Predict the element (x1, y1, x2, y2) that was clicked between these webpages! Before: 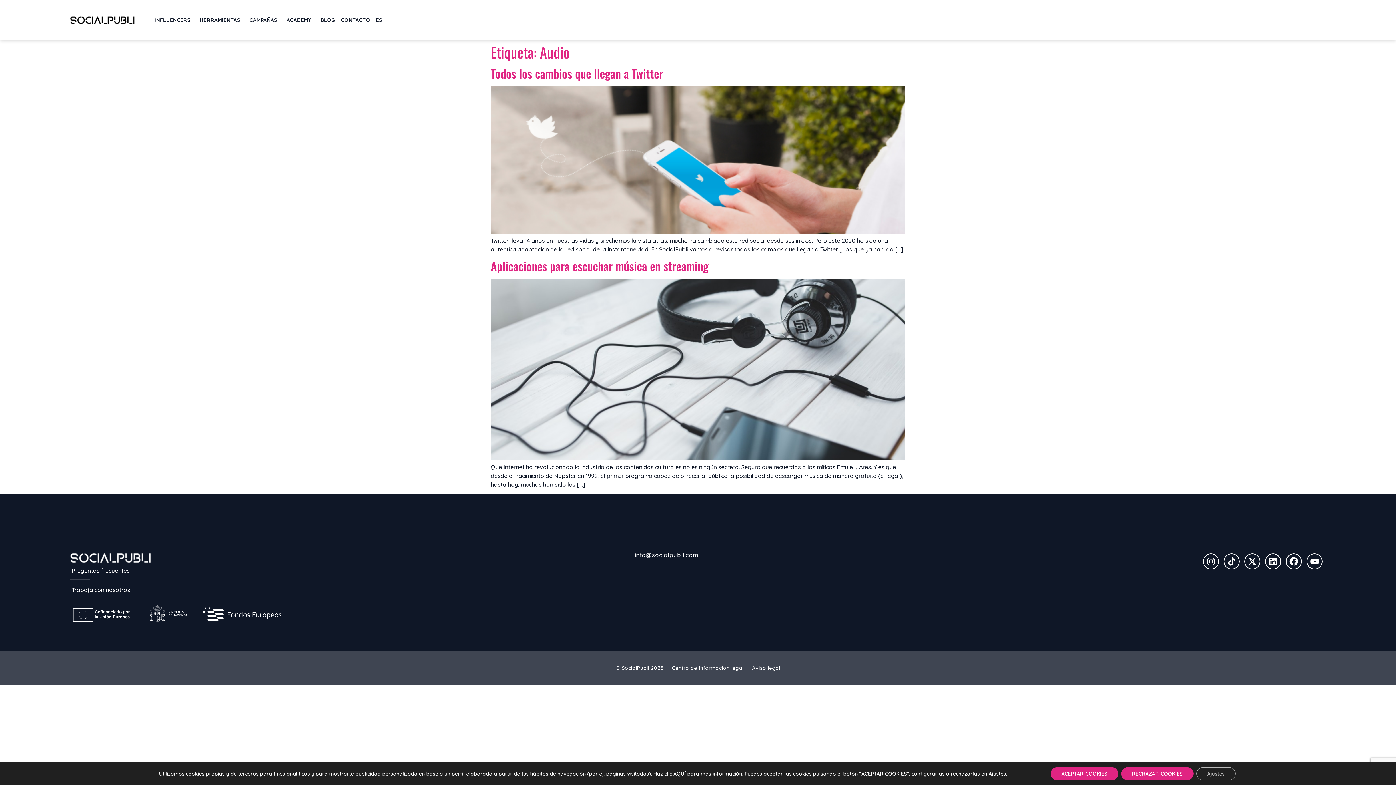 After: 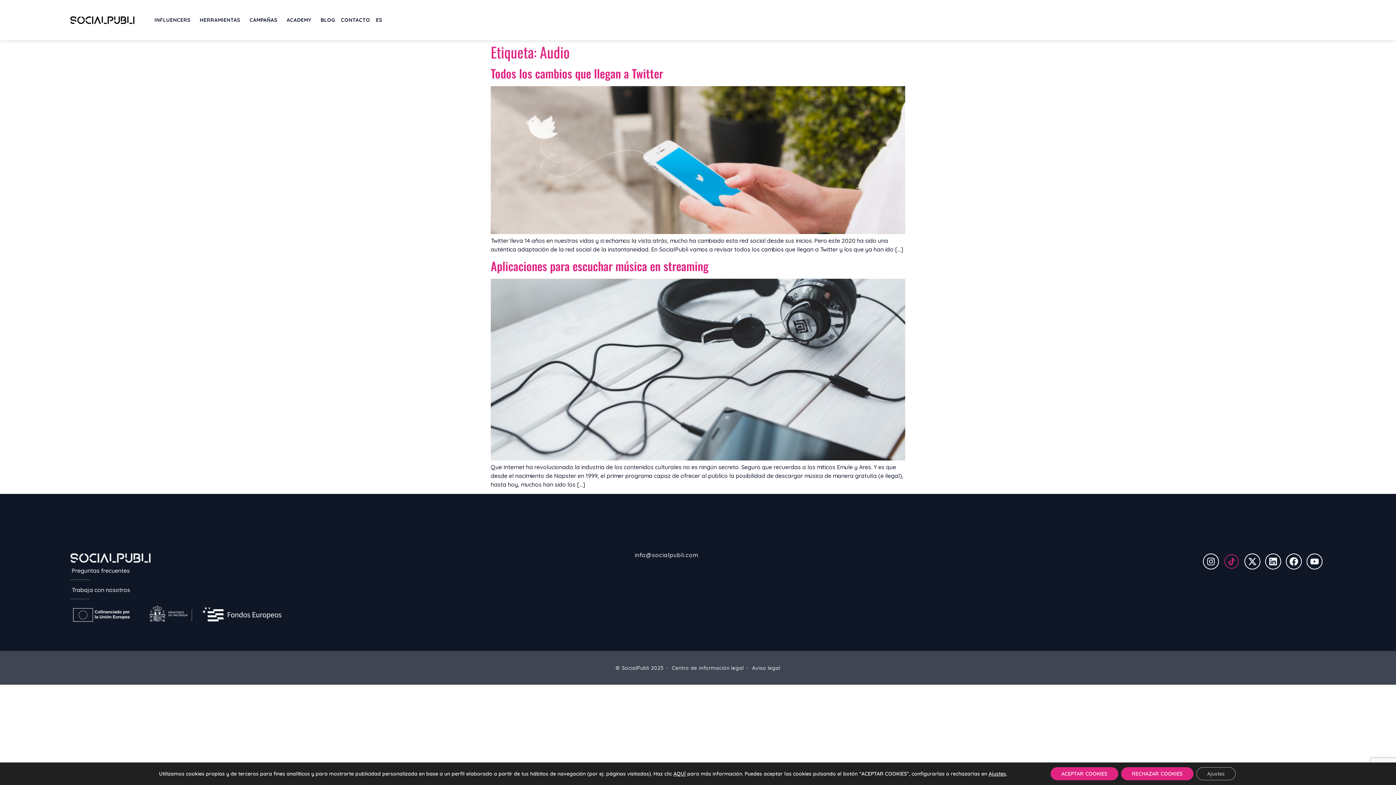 Action: bbox: (1224, 553, 1240, 569)